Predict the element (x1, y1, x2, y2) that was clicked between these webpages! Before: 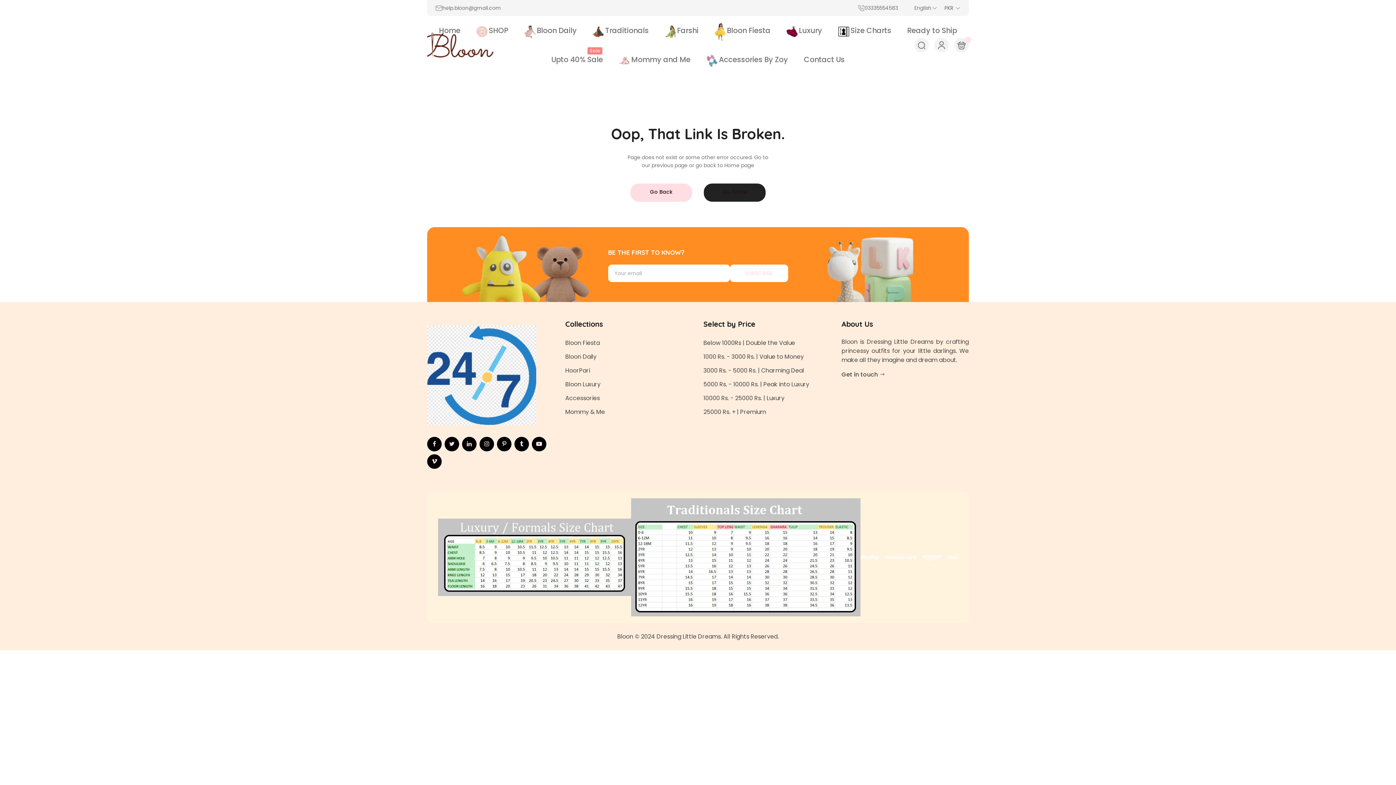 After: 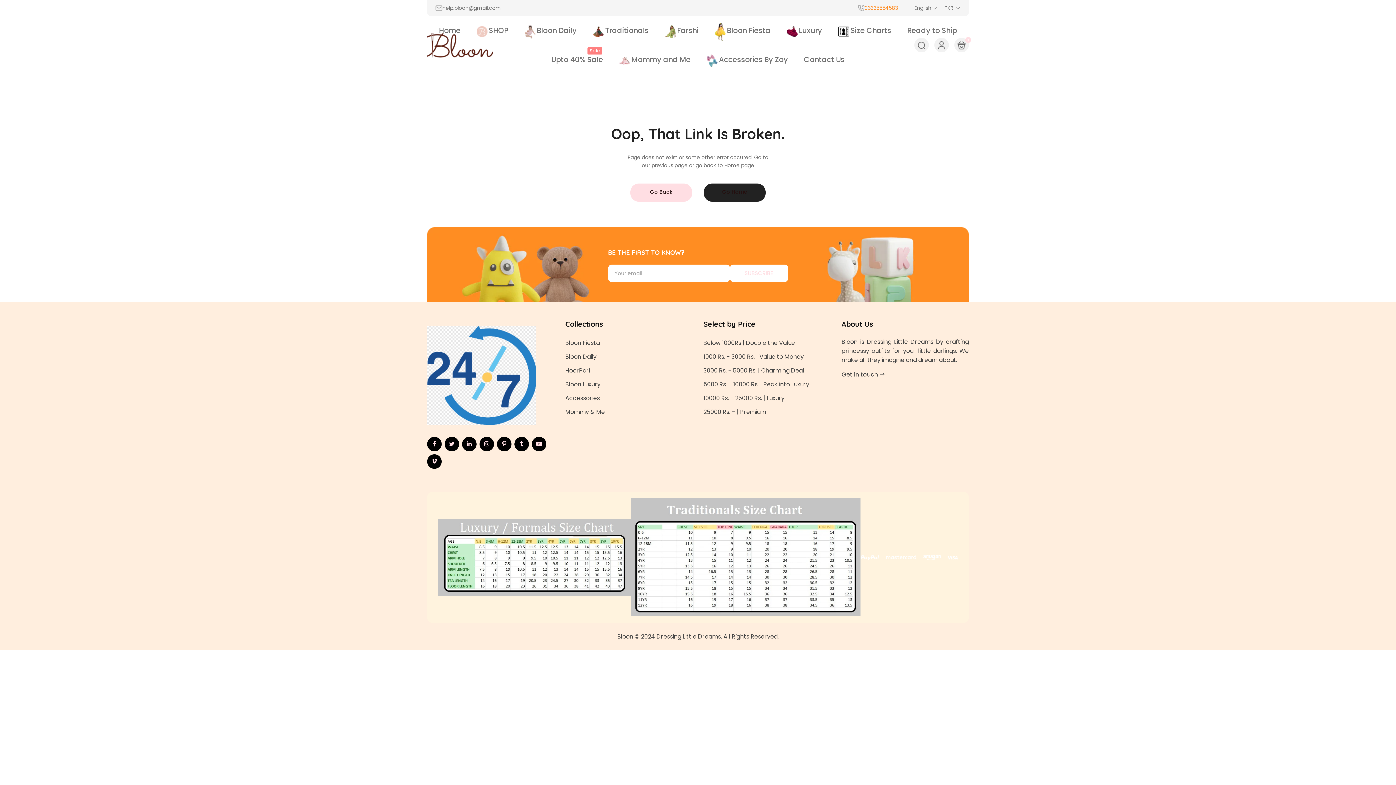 Action: label: 03335554583 bbox: (858, 0, 898, 16)